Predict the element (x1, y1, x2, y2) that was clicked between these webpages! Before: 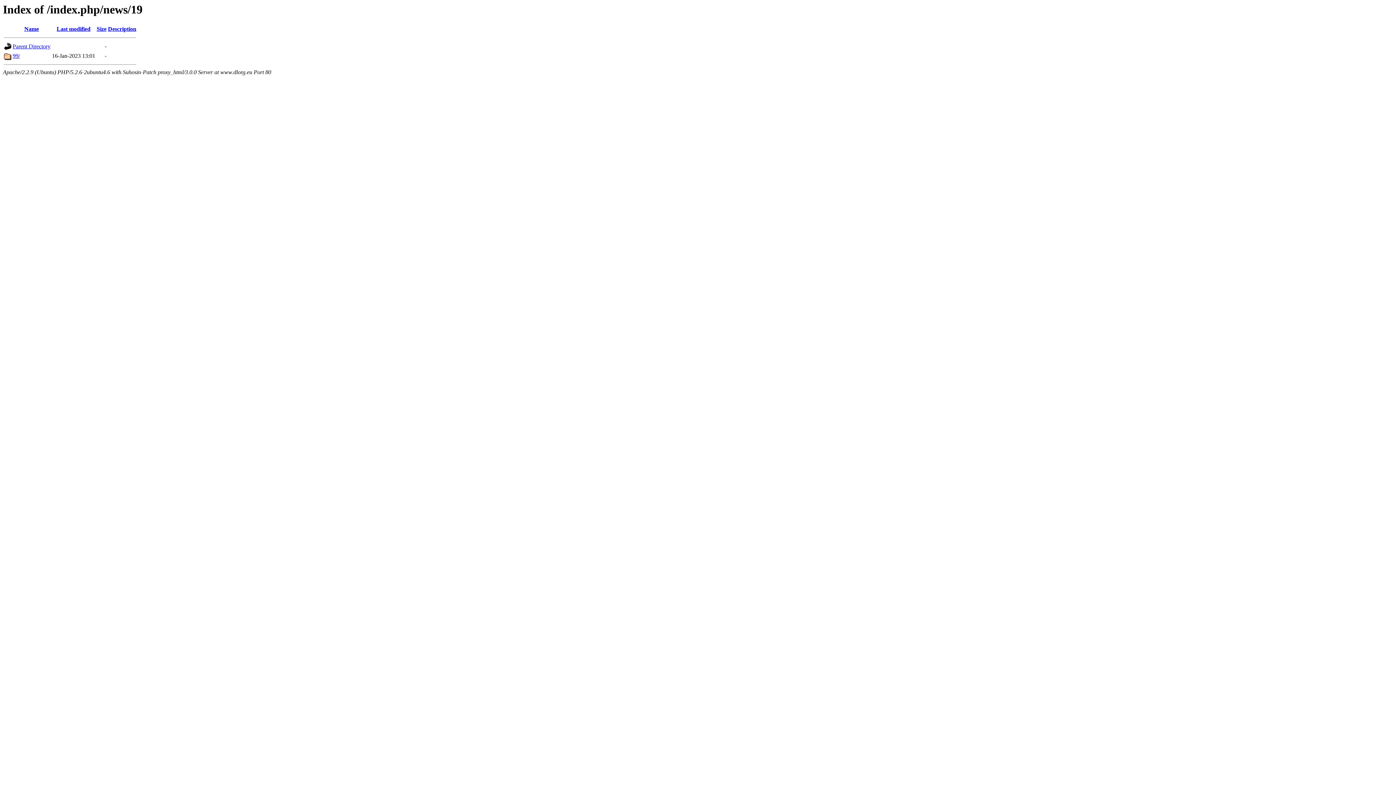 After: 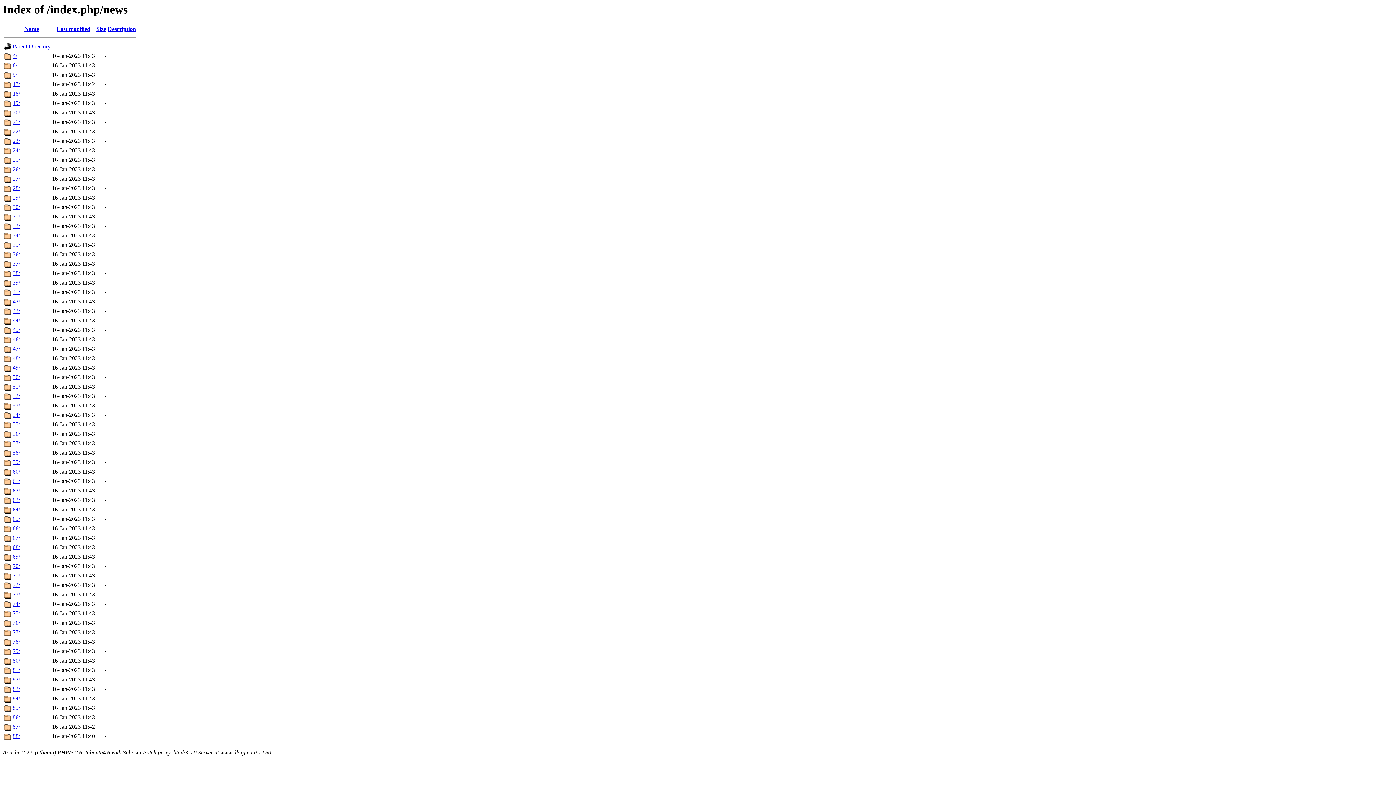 Action: bbox: (12, 43, 50, 49) label: Parent Directory